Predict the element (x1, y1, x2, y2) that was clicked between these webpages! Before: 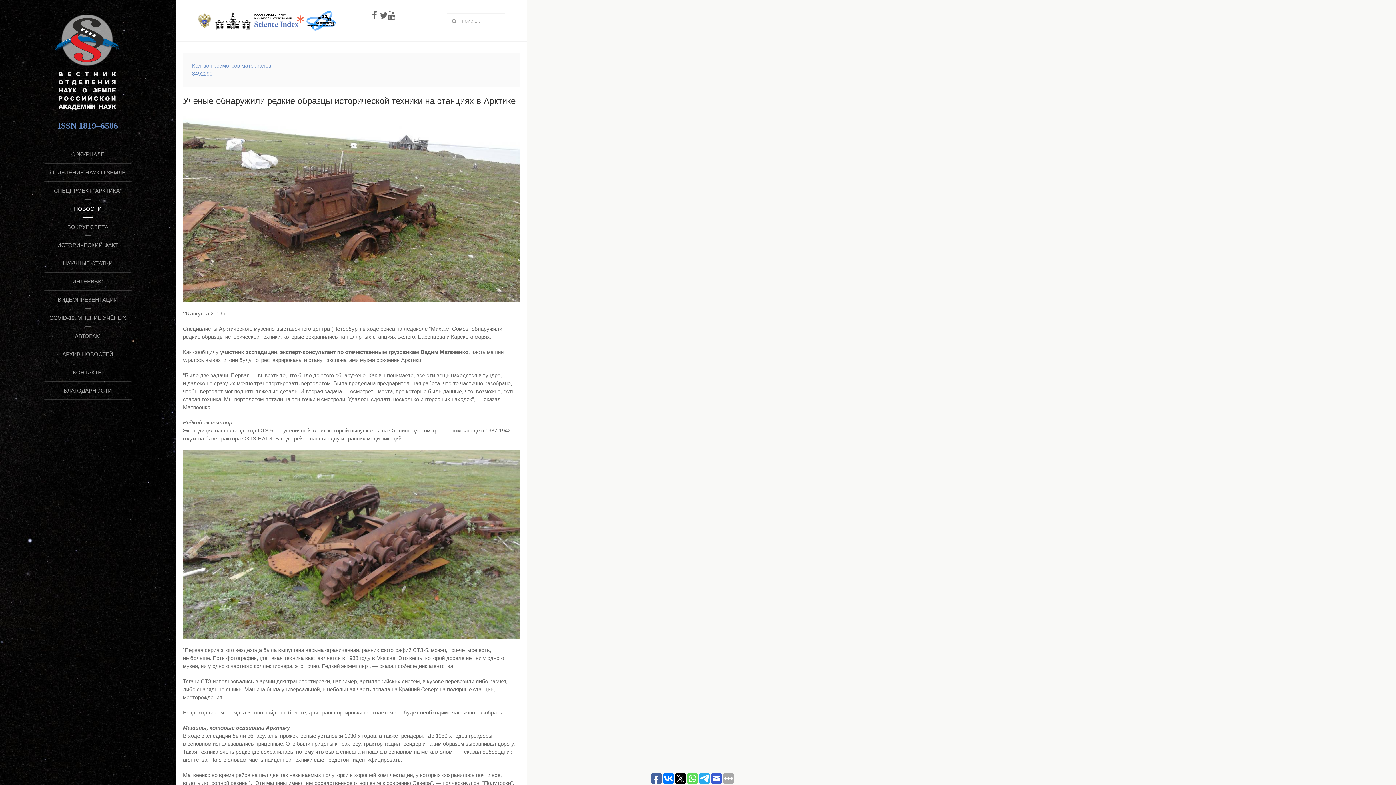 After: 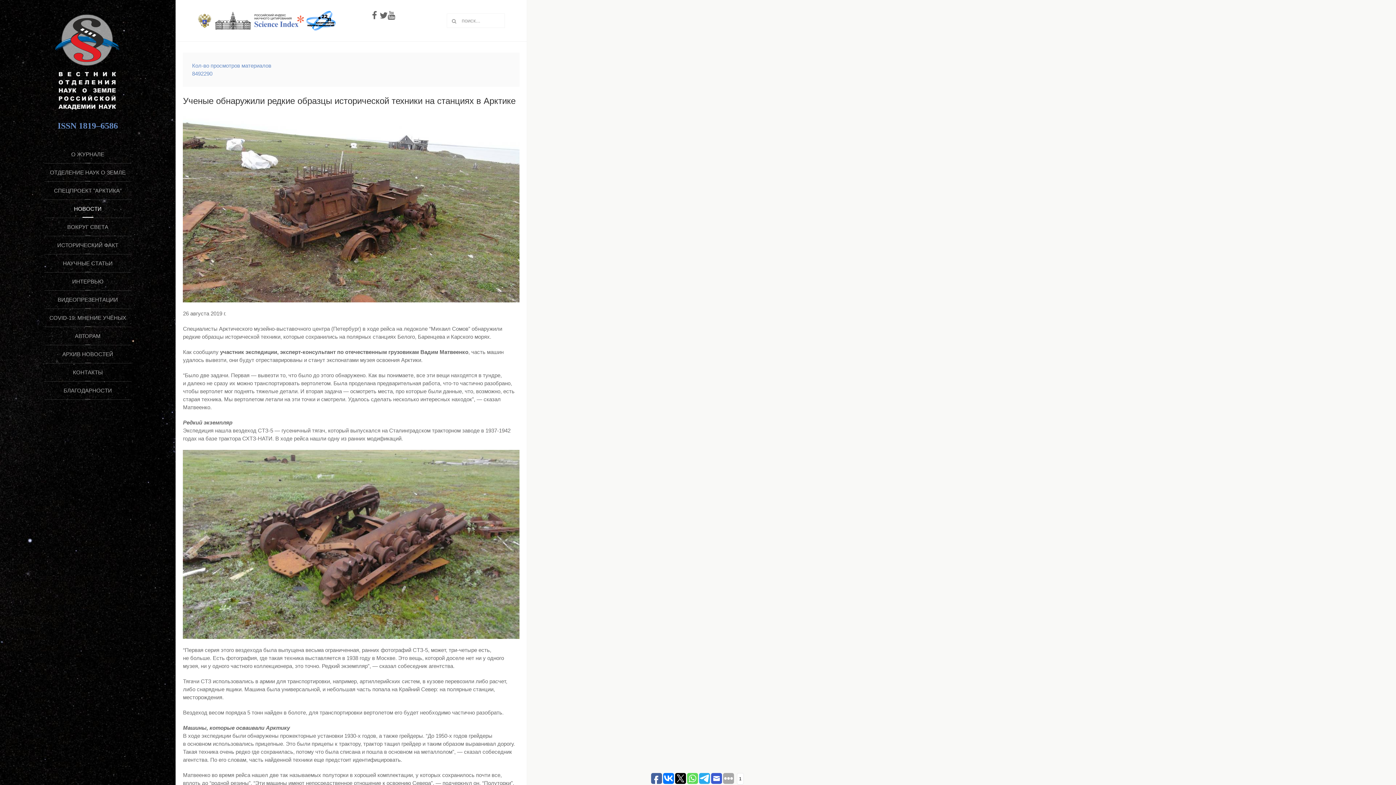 Action: bbox: (687, 773, 698, 784)